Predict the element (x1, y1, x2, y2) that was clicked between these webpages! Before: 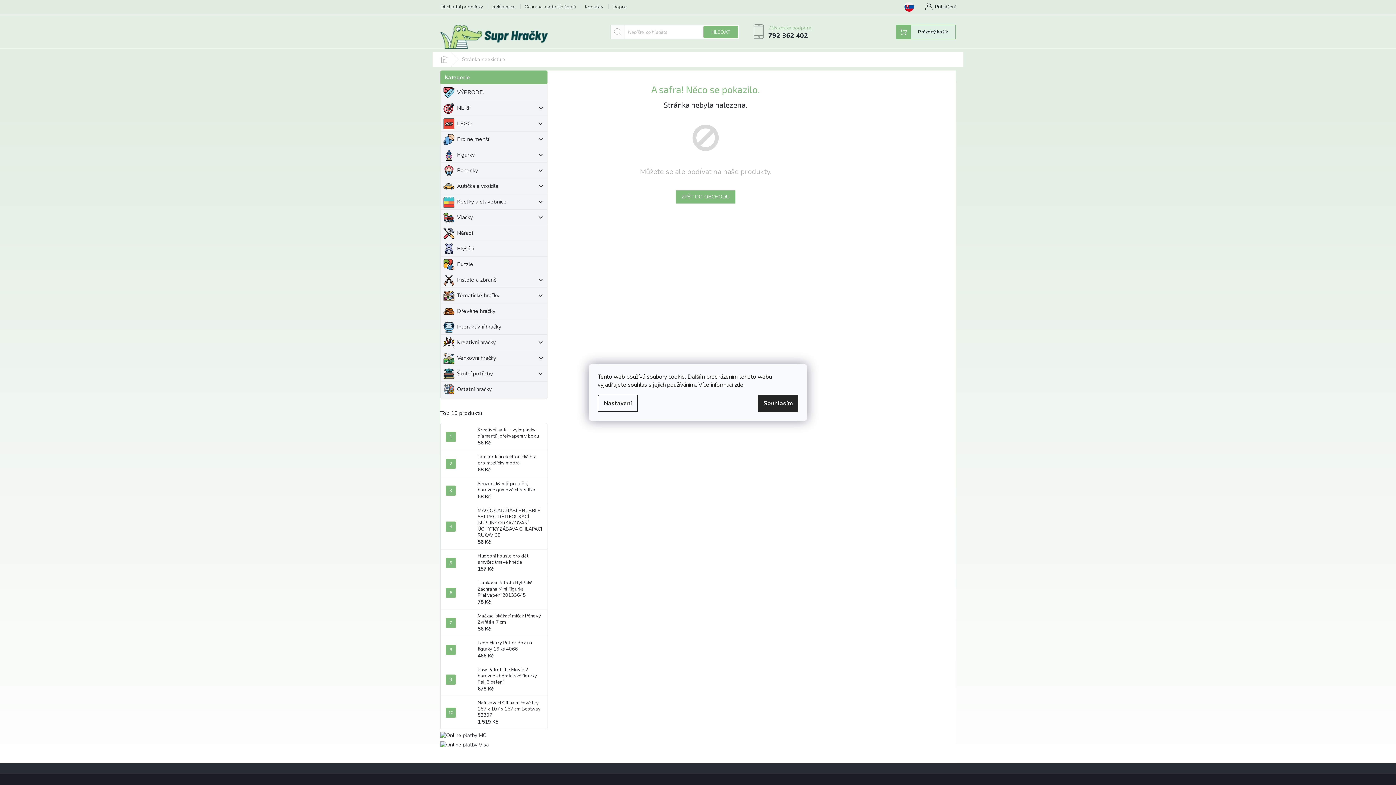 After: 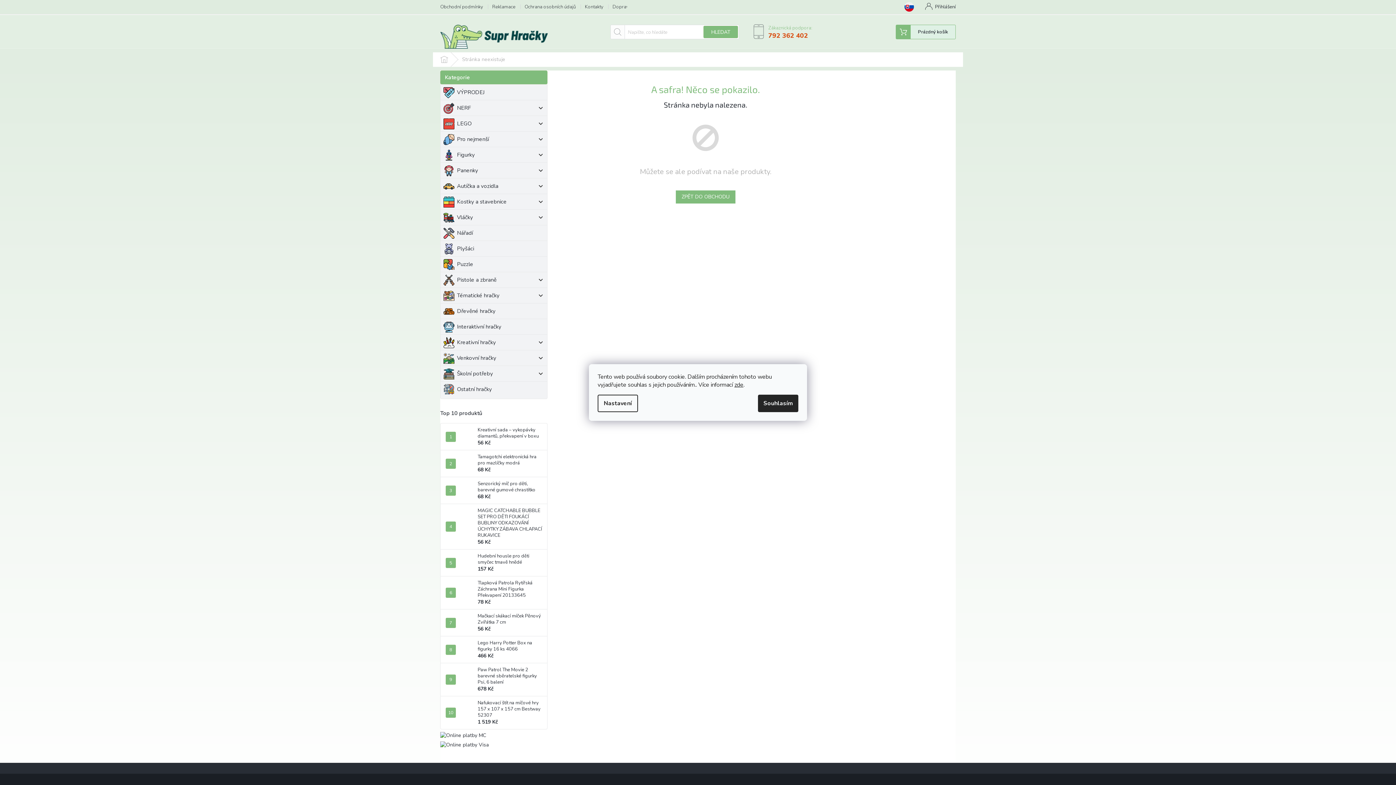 Action: label: Zavolat na 792362402 bbox: (768, 31, 815, 39)